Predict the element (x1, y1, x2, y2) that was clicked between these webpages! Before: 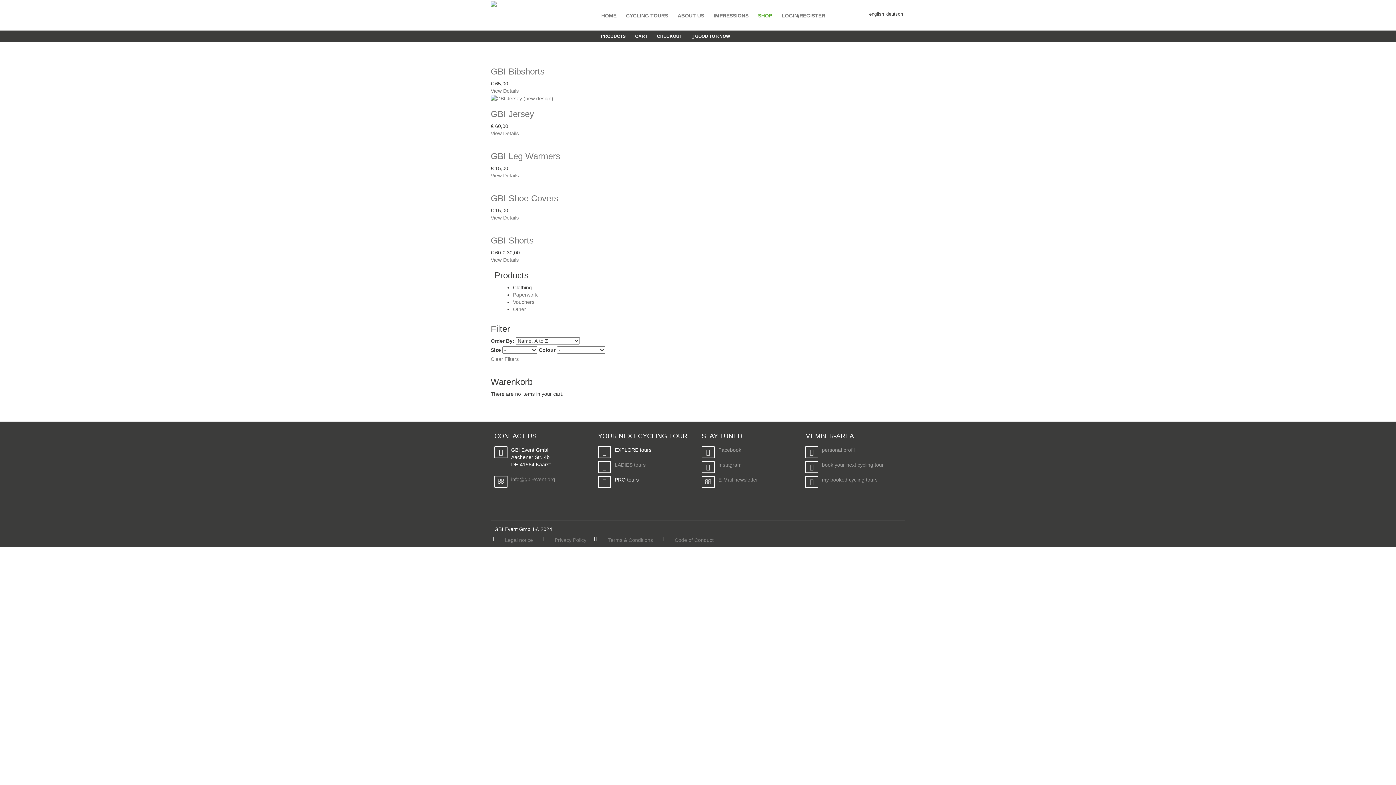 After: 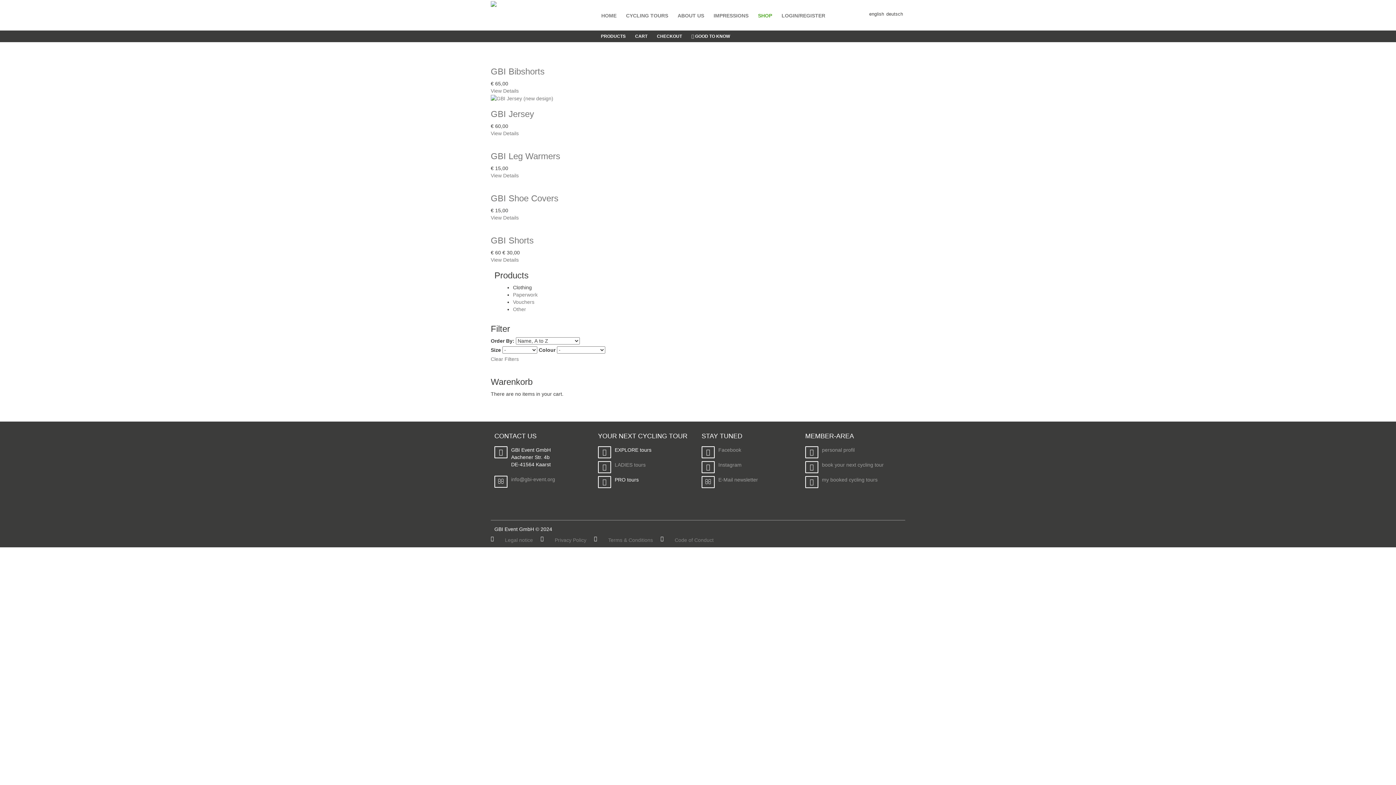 Action: bbox: (674, 537, 713, 543) label: Code of Conduct